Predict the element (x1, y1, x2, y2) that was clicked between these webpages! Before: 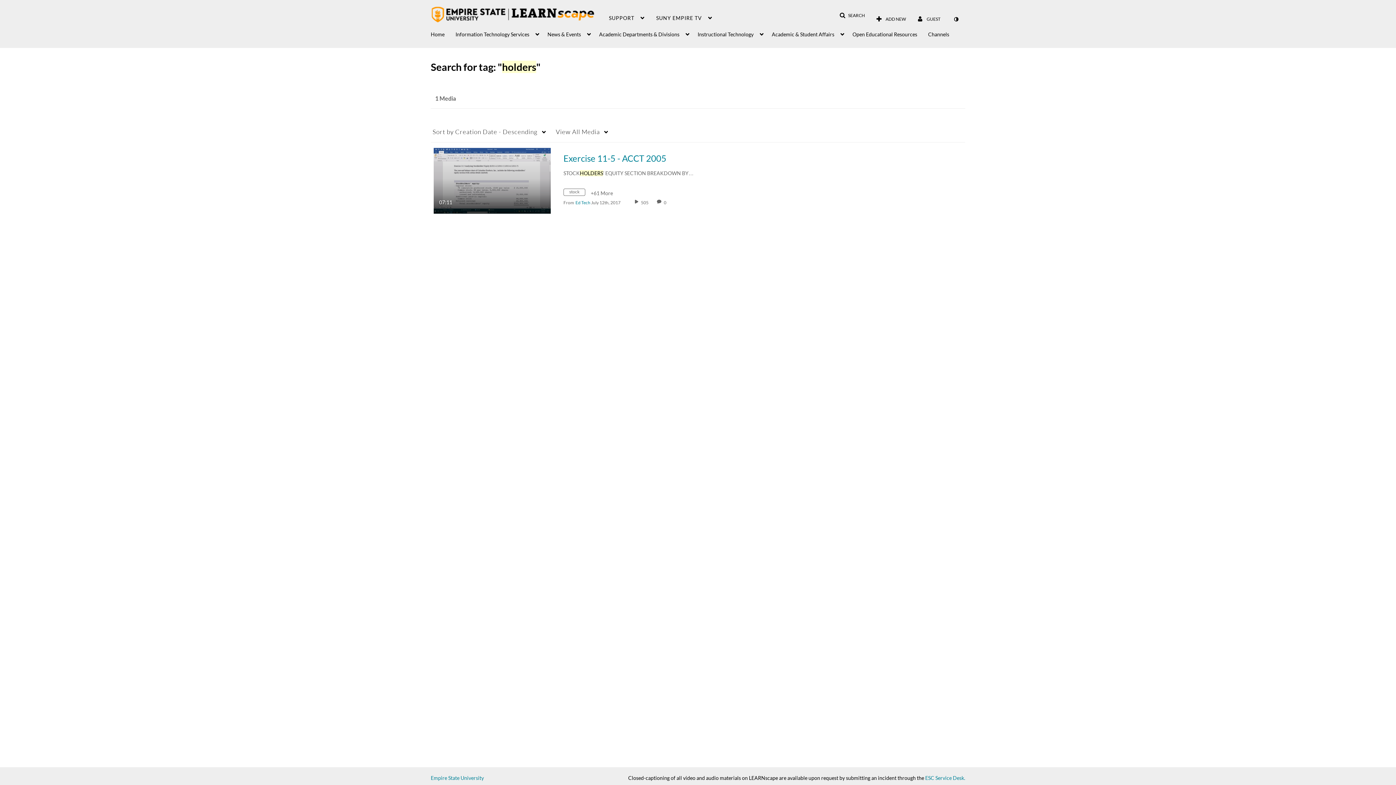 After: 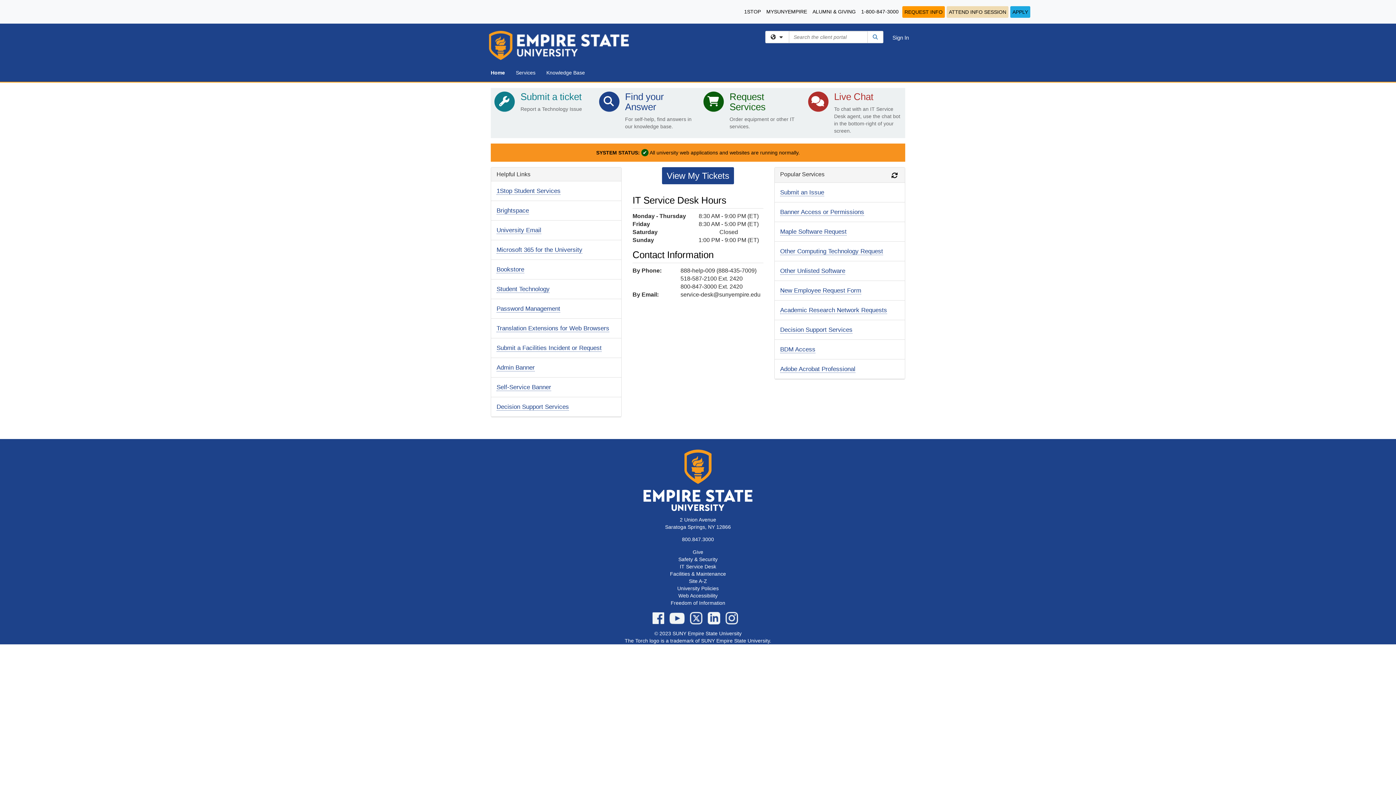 Action: label: ESC Service Desk. bbox: (925, 775, 965, 781)